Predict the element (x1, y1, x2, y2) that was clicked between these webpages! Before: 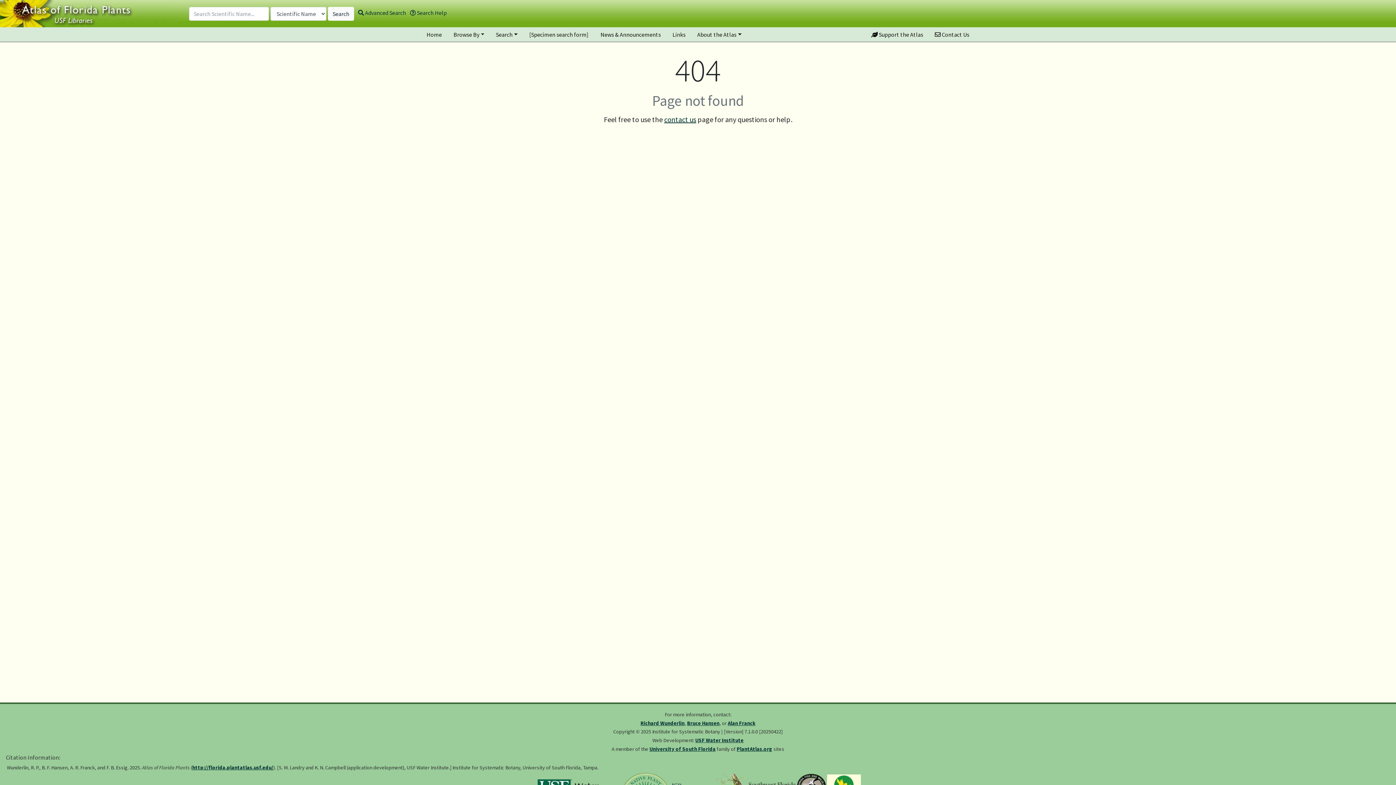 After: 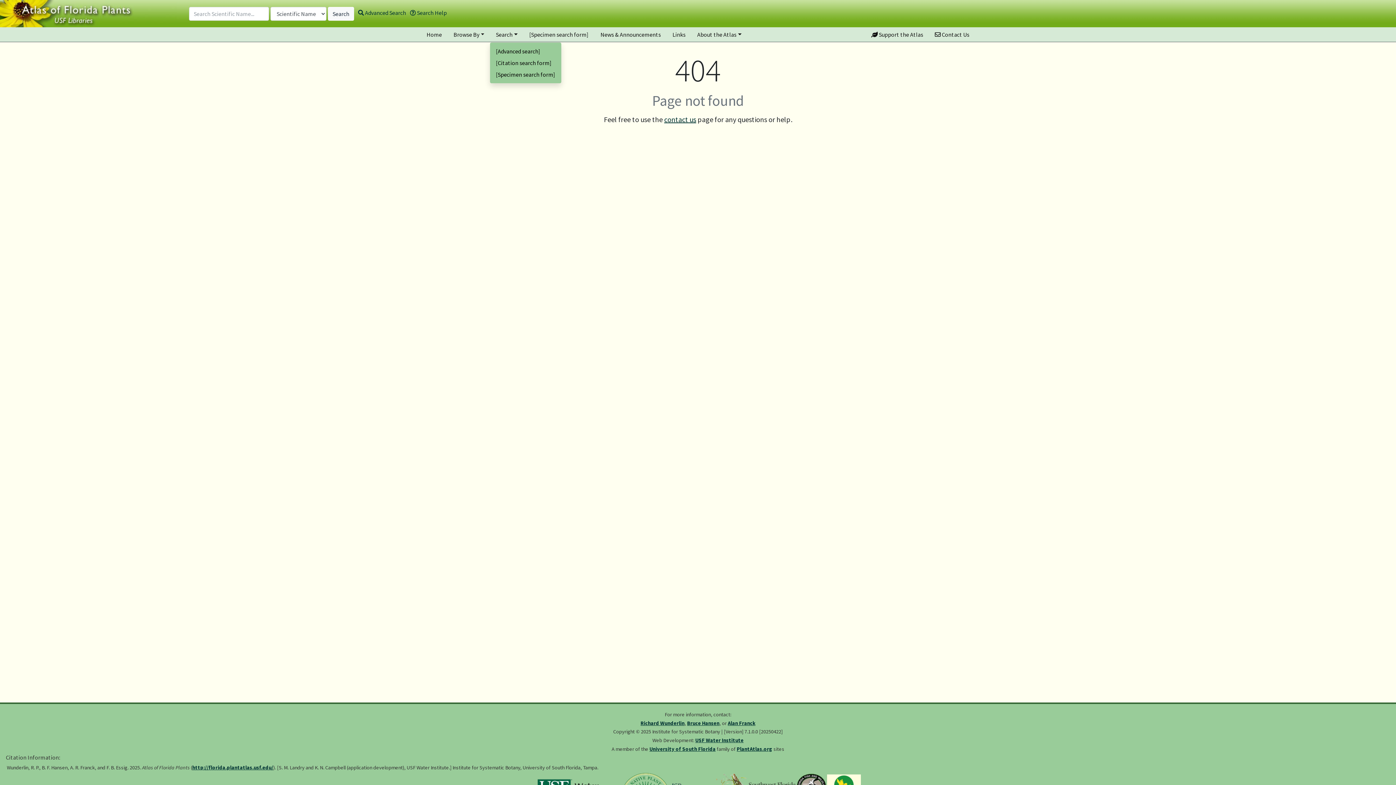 Action: bbox: (490, 27, 523, 41) label: Search